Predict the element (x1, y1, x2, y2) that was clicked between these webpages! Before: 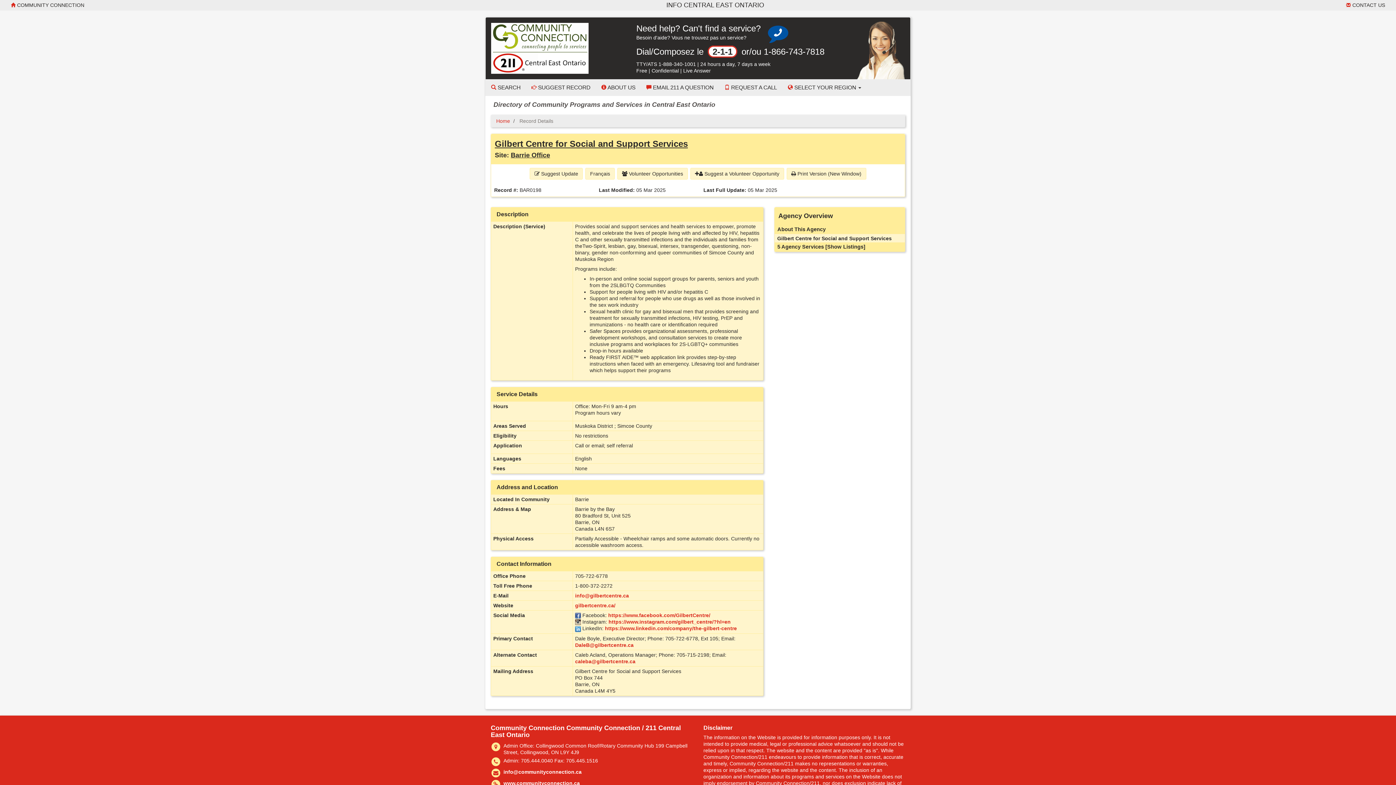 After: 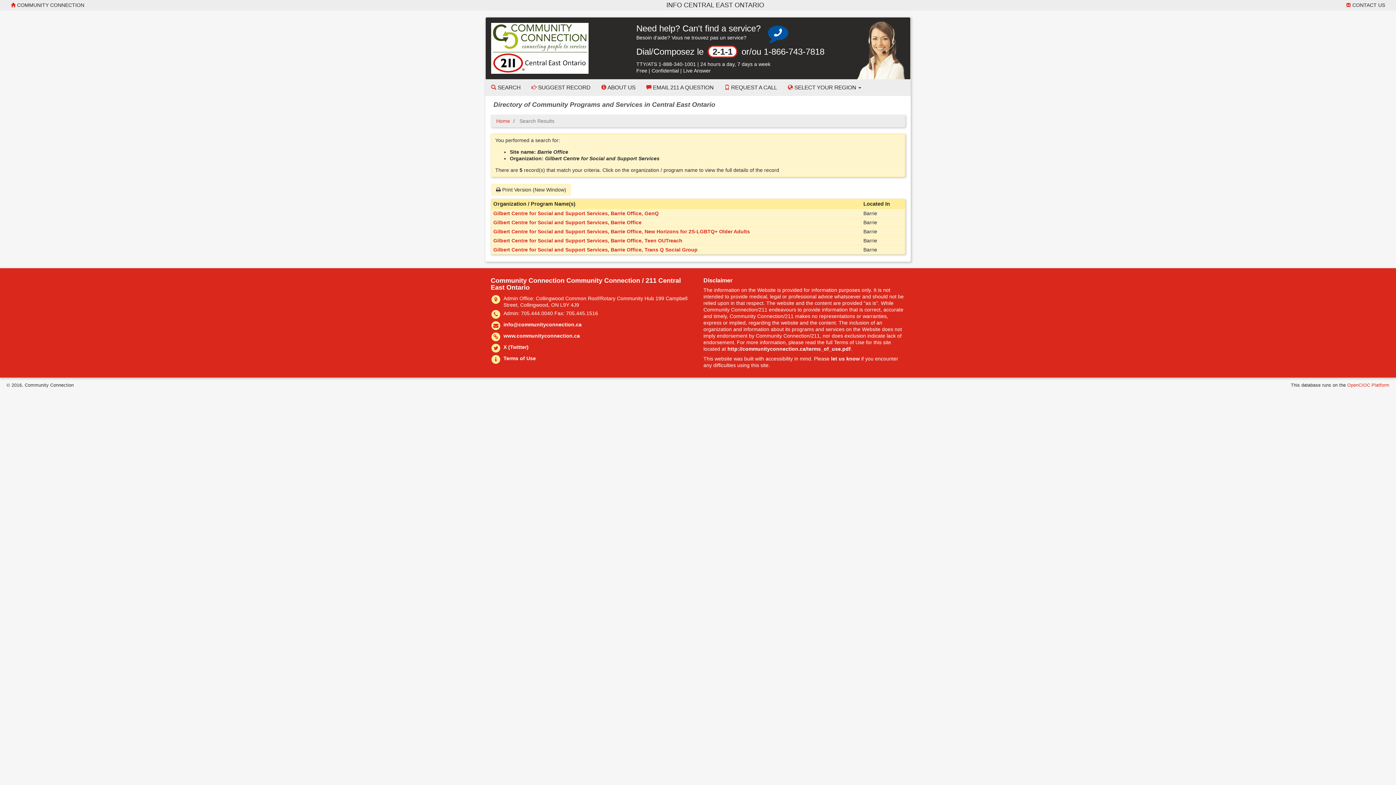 Action: label: Barrie Office bbox: (510, 151, 550, 158)